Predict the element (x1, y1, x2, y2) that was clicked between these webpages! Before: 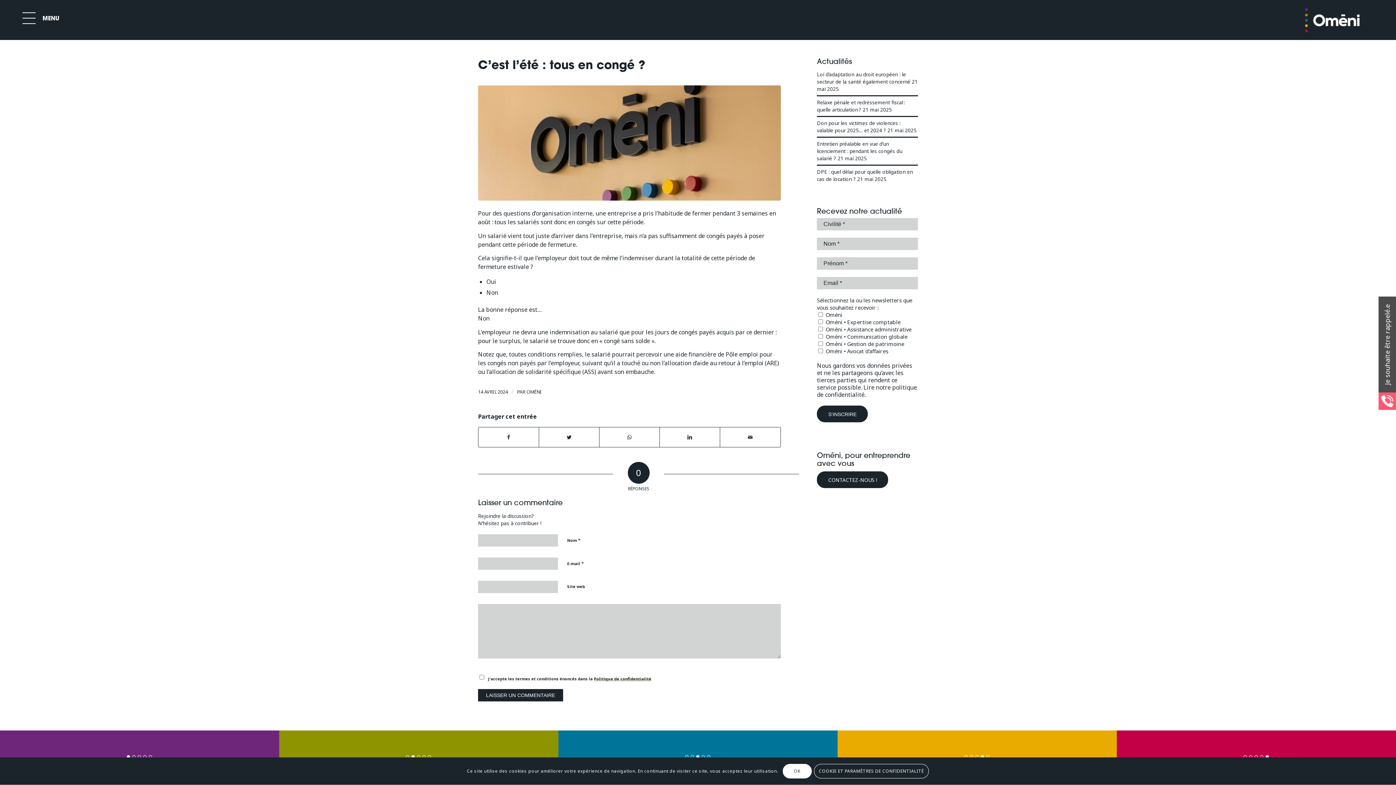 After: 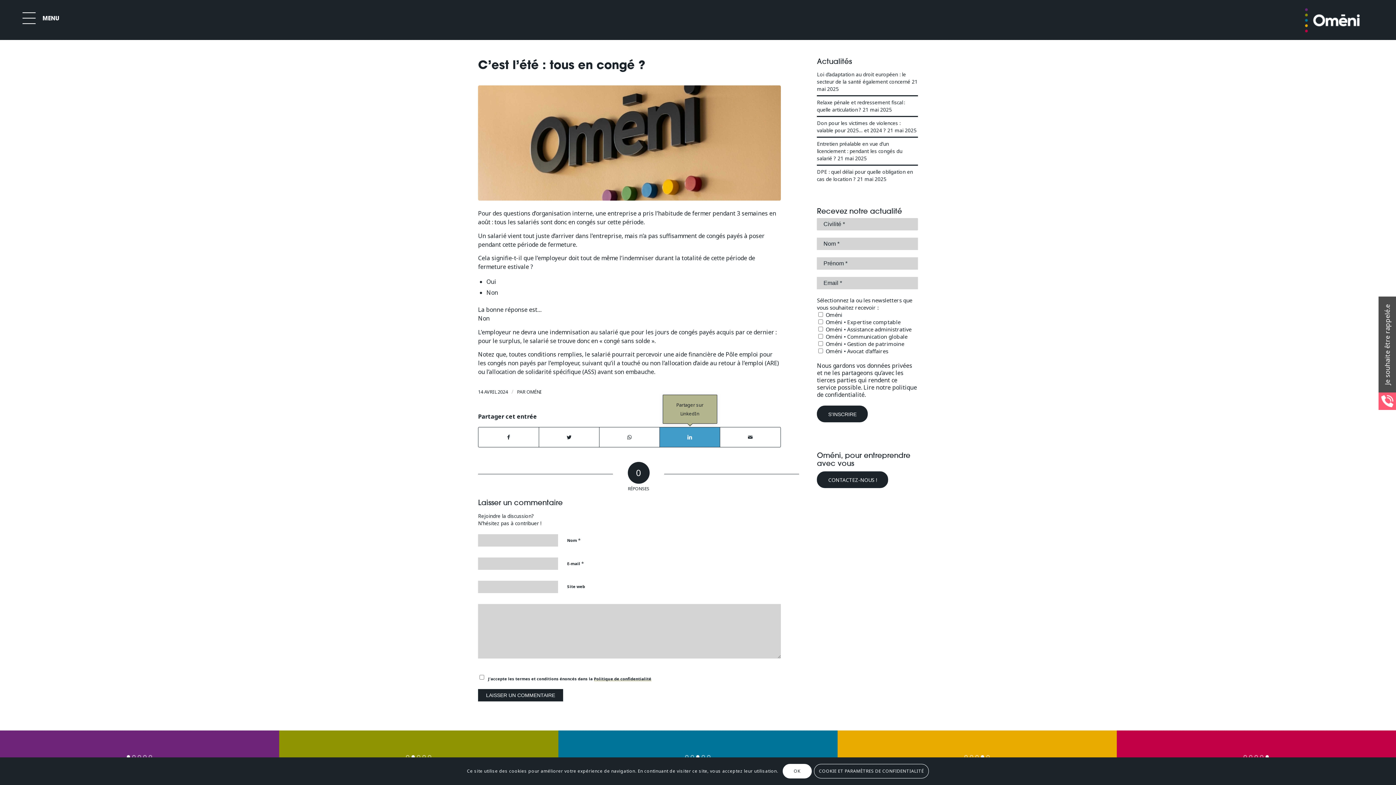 Action: bbox: (660, 427, 720, 447) label: Partager sur LinkedIn